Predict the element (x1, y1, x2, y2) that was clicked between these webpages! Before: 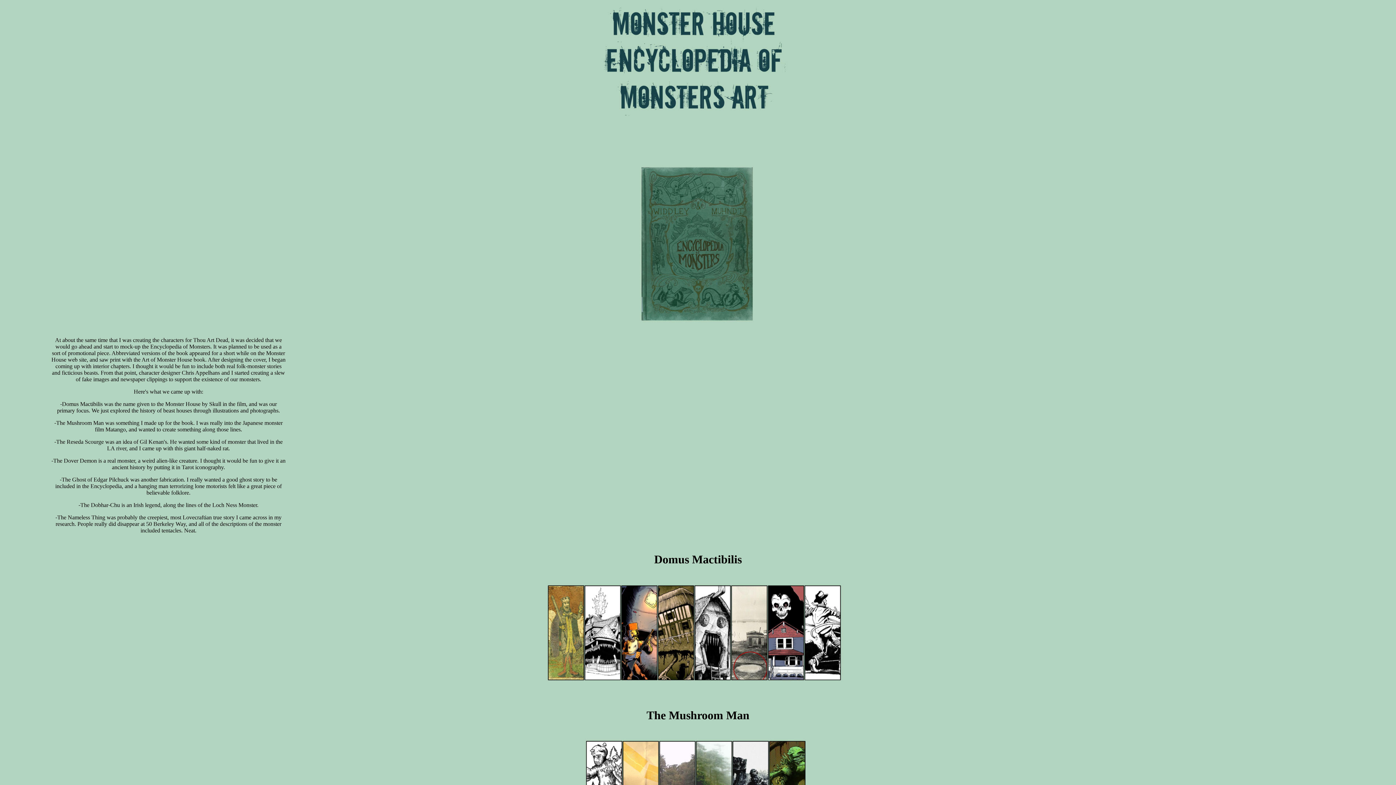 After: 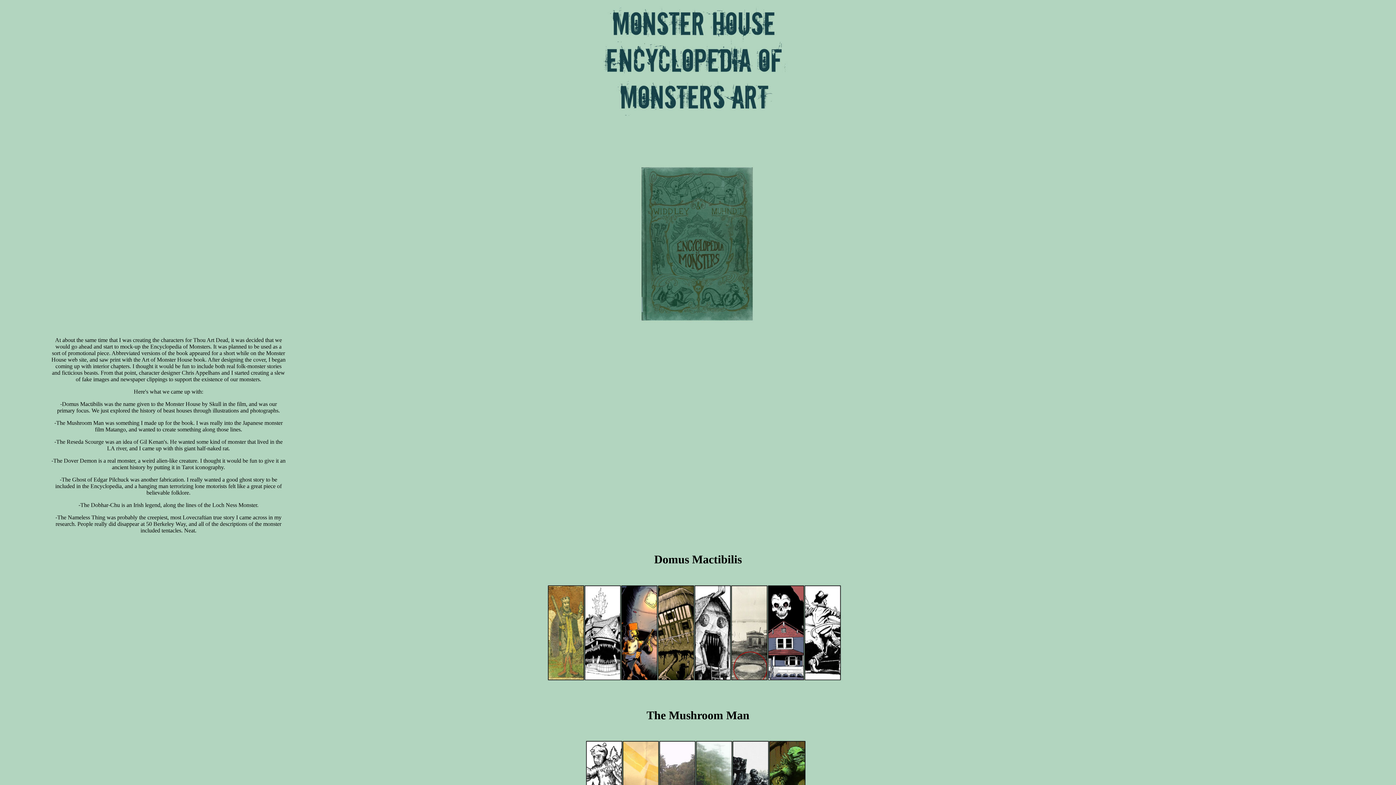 Action: bbox: (637, 317, 758, 324)